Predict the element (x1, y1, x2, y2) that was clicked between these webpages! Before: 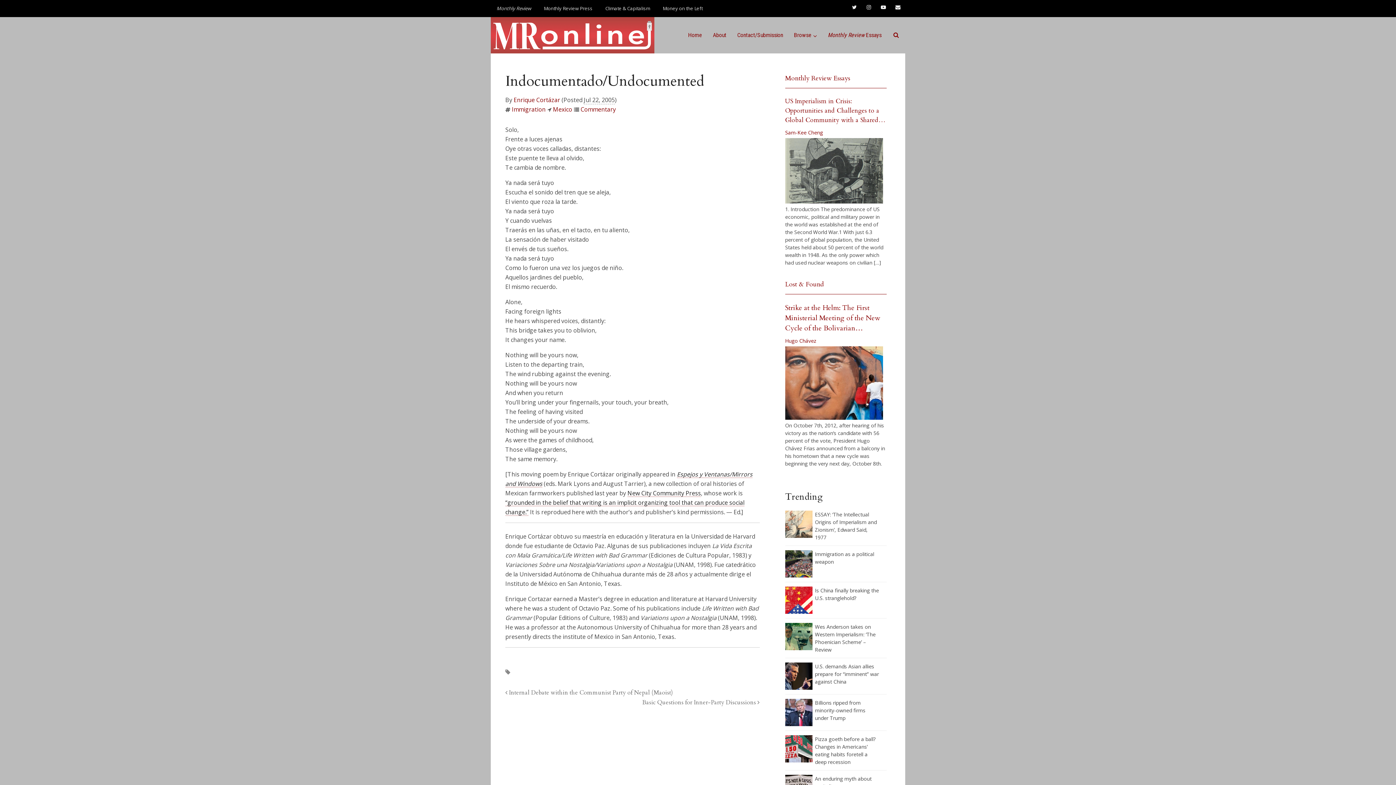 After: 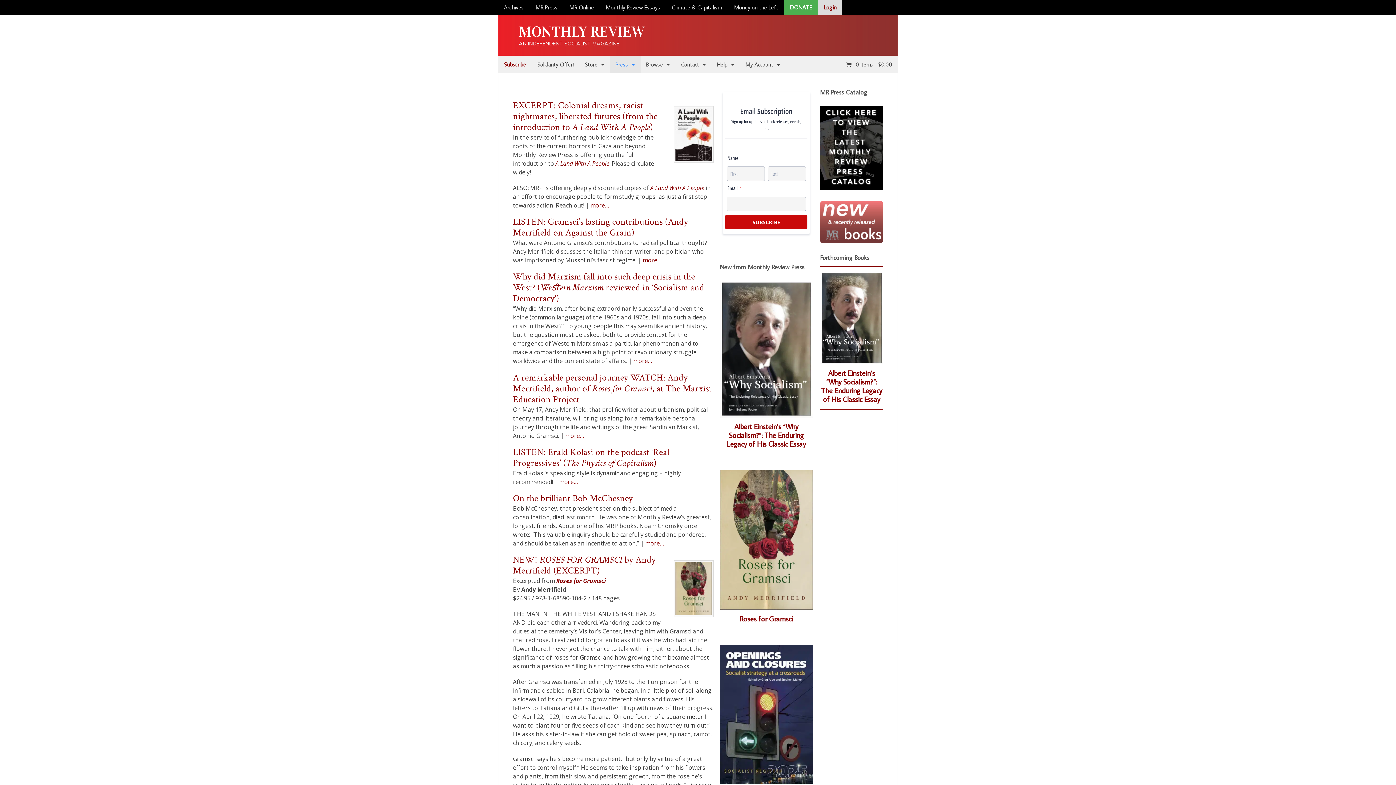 Action: label: Monthly Review Press bbox: (538, 0, 598, 17)